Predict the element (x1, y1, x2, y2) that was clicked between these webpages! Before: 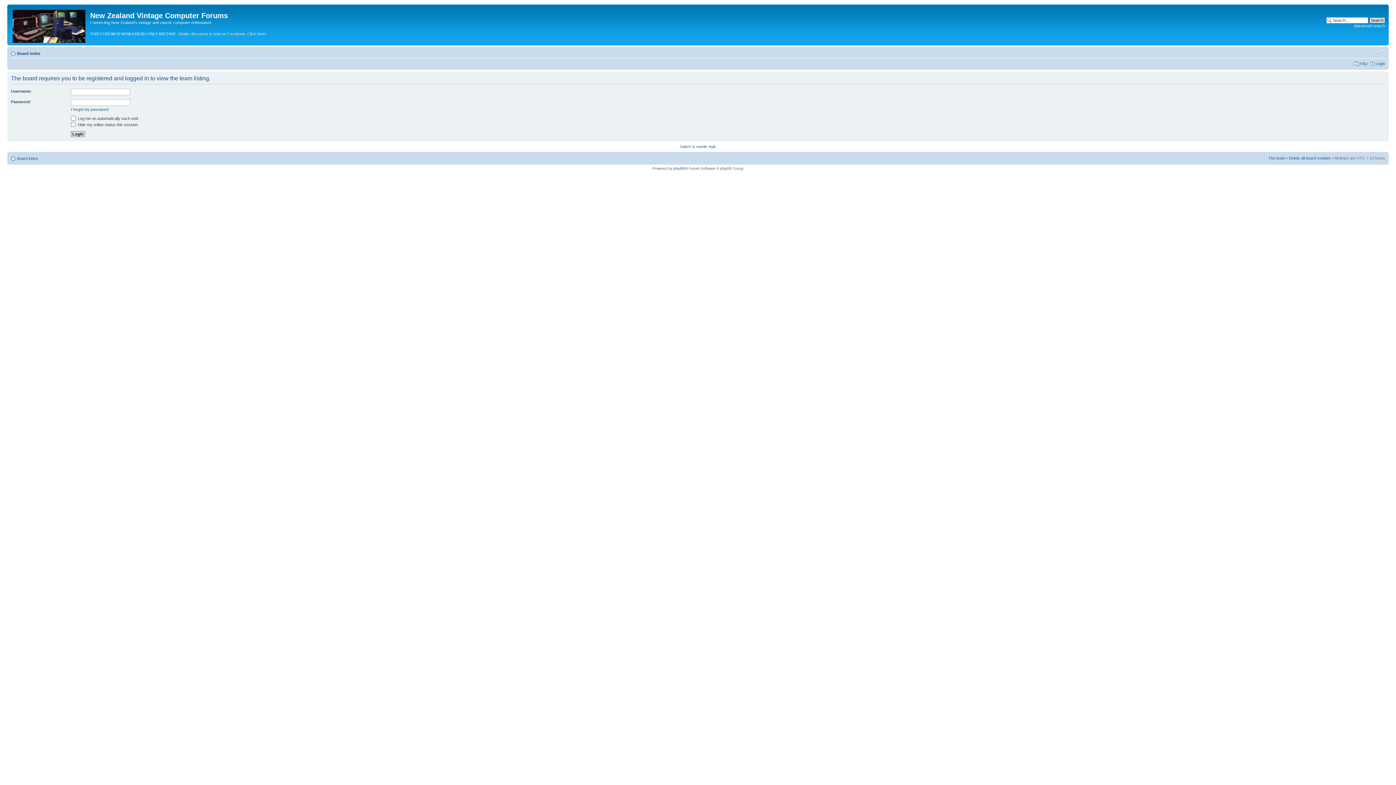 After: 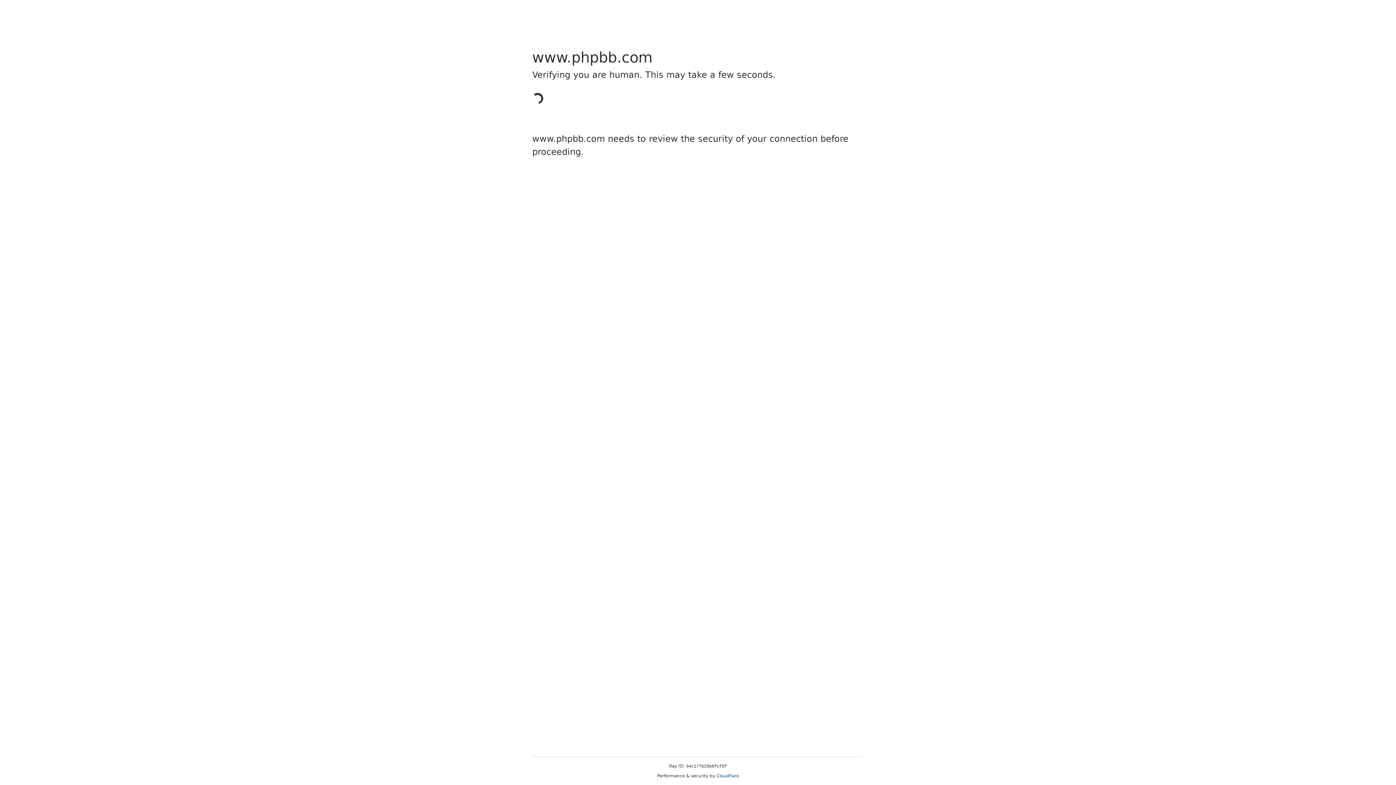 Action: label: phpBB bbox: (673, 166, 685, 170)